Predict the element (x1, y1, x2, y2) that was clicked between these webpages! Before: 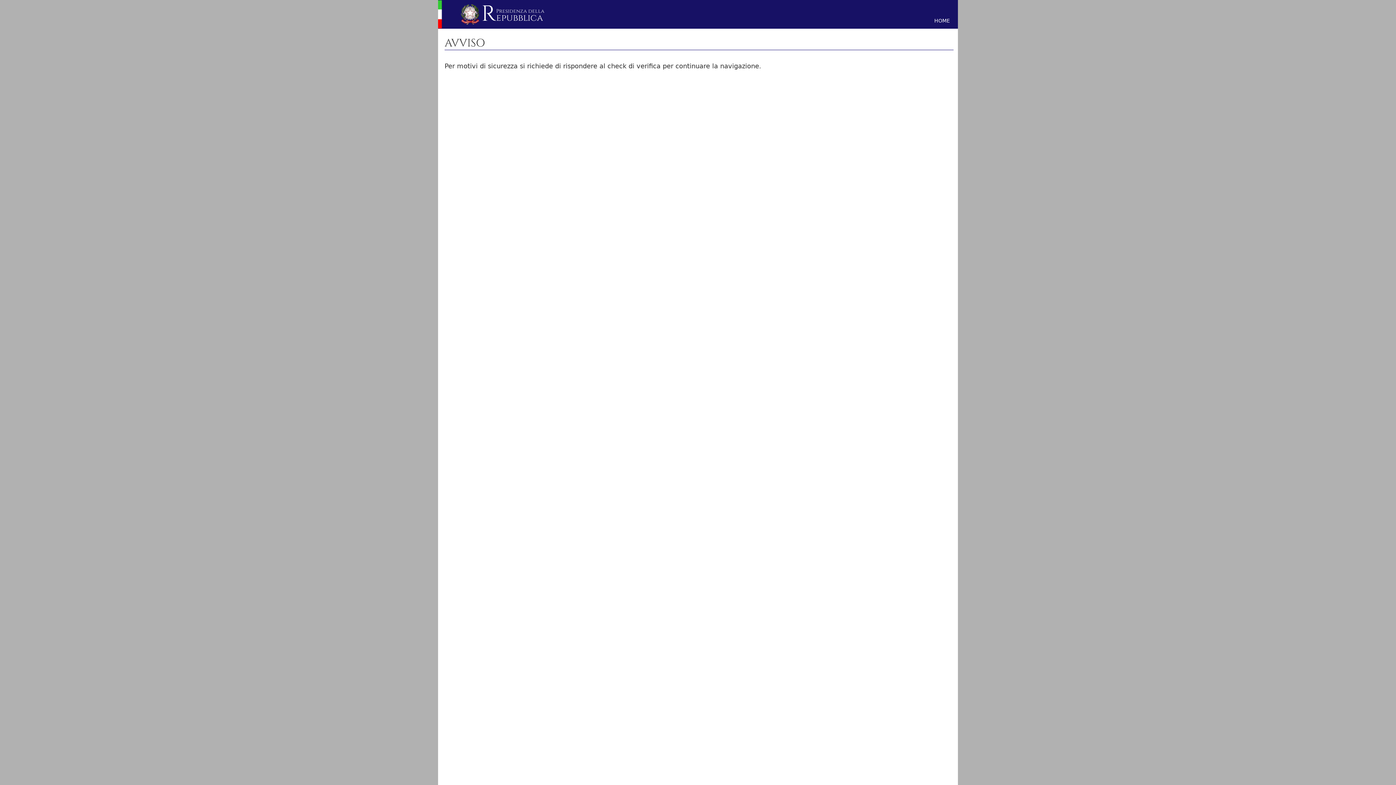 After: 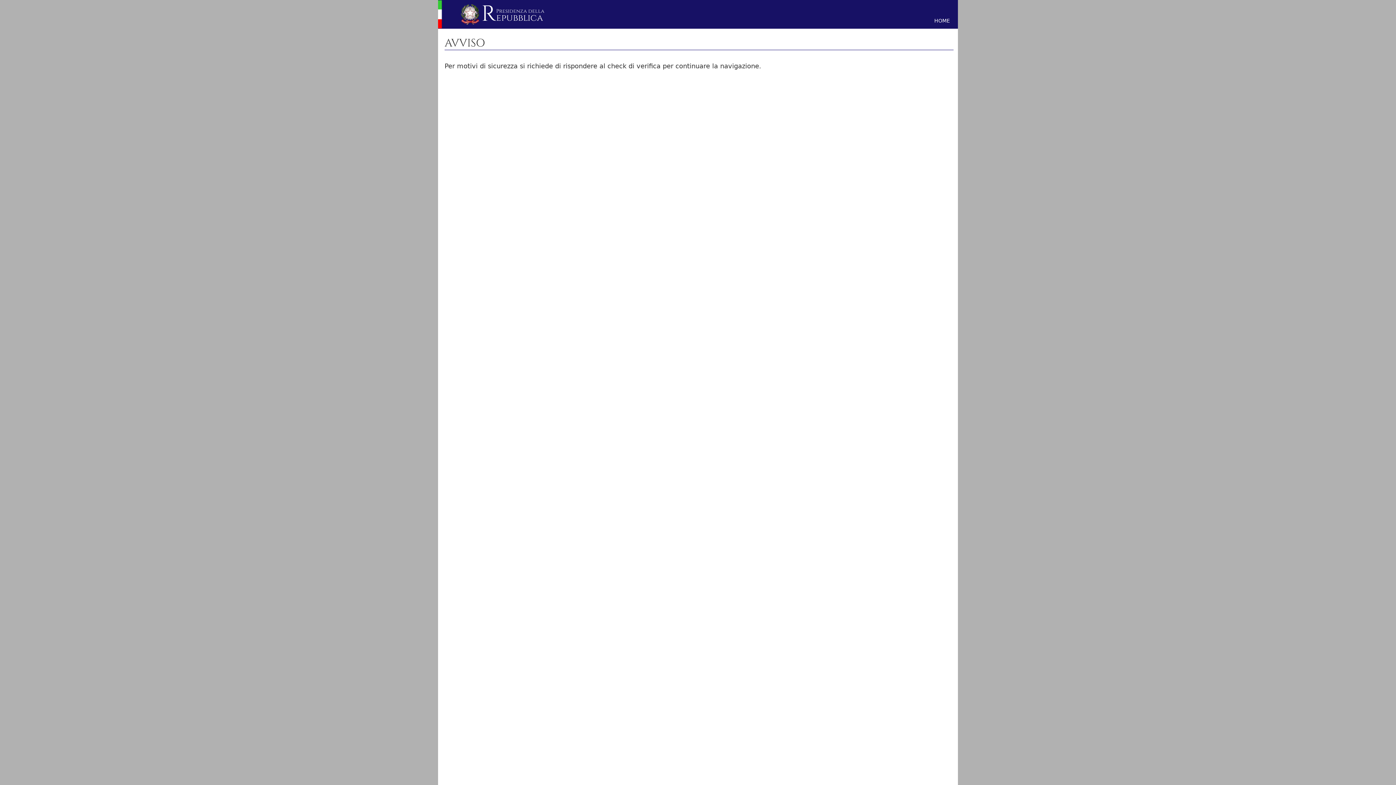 Action: bbox: (934, 17, 950, 23) label: HOME